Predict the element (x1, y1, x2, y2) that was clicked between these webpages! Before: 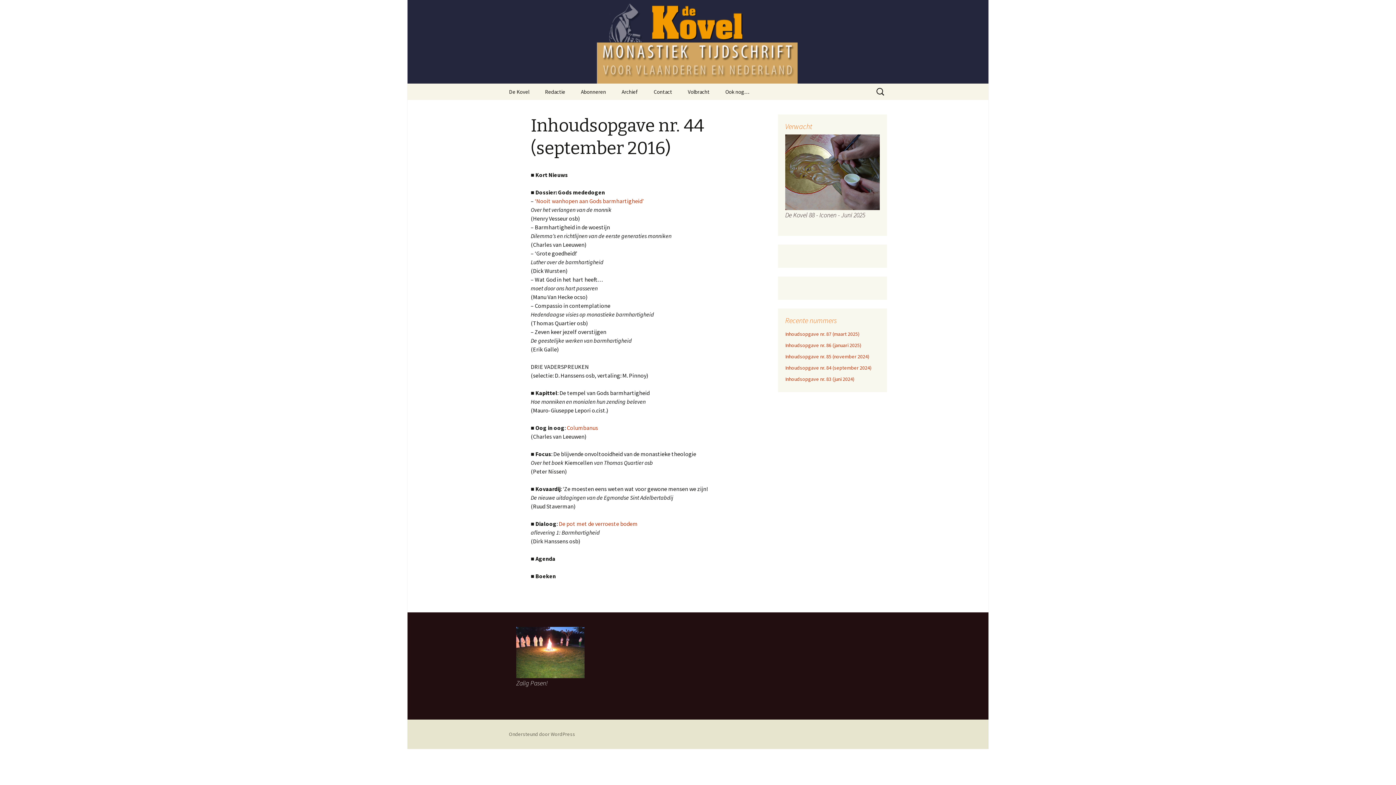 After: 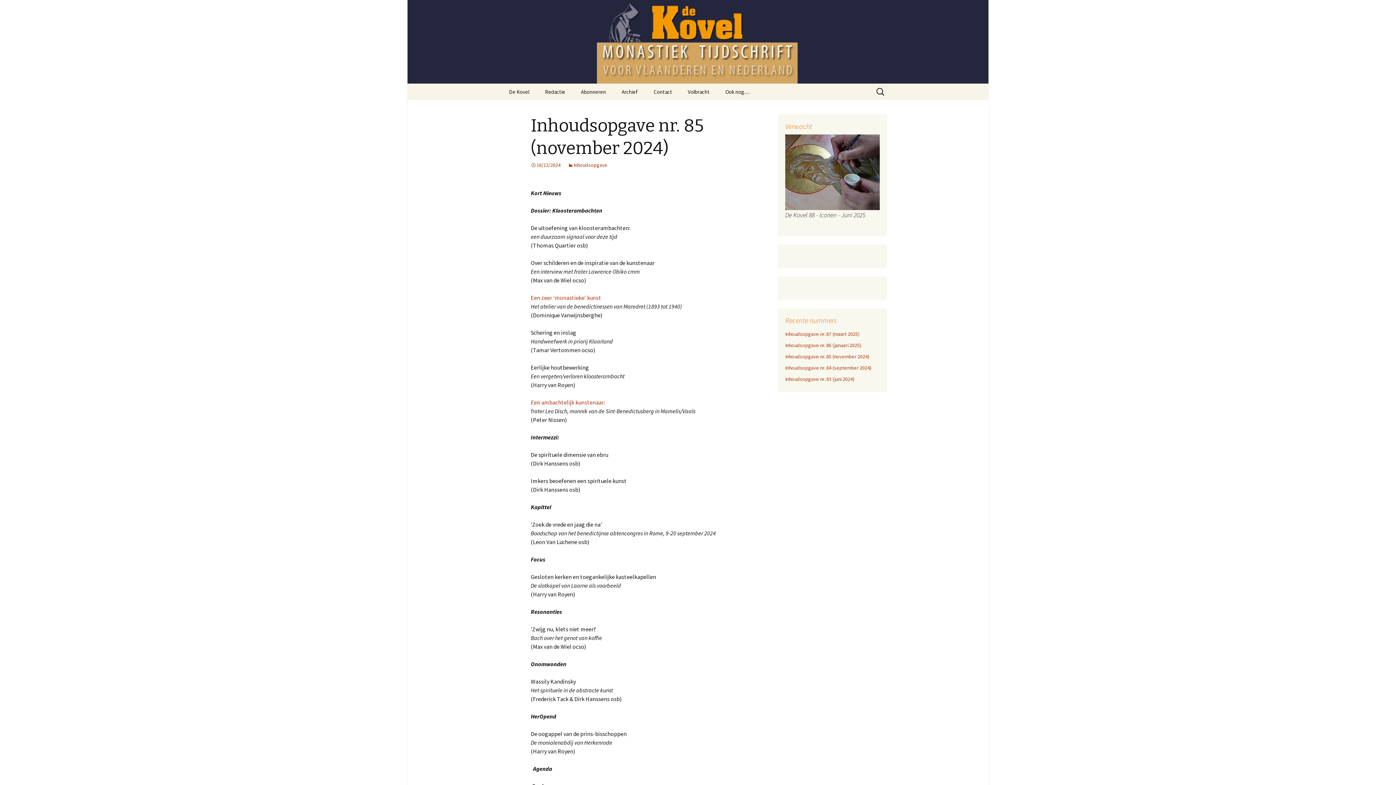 Action: bbox: (785, 353, 869, 360) label: Inhoudsopgave nr. 85 (november 2024)